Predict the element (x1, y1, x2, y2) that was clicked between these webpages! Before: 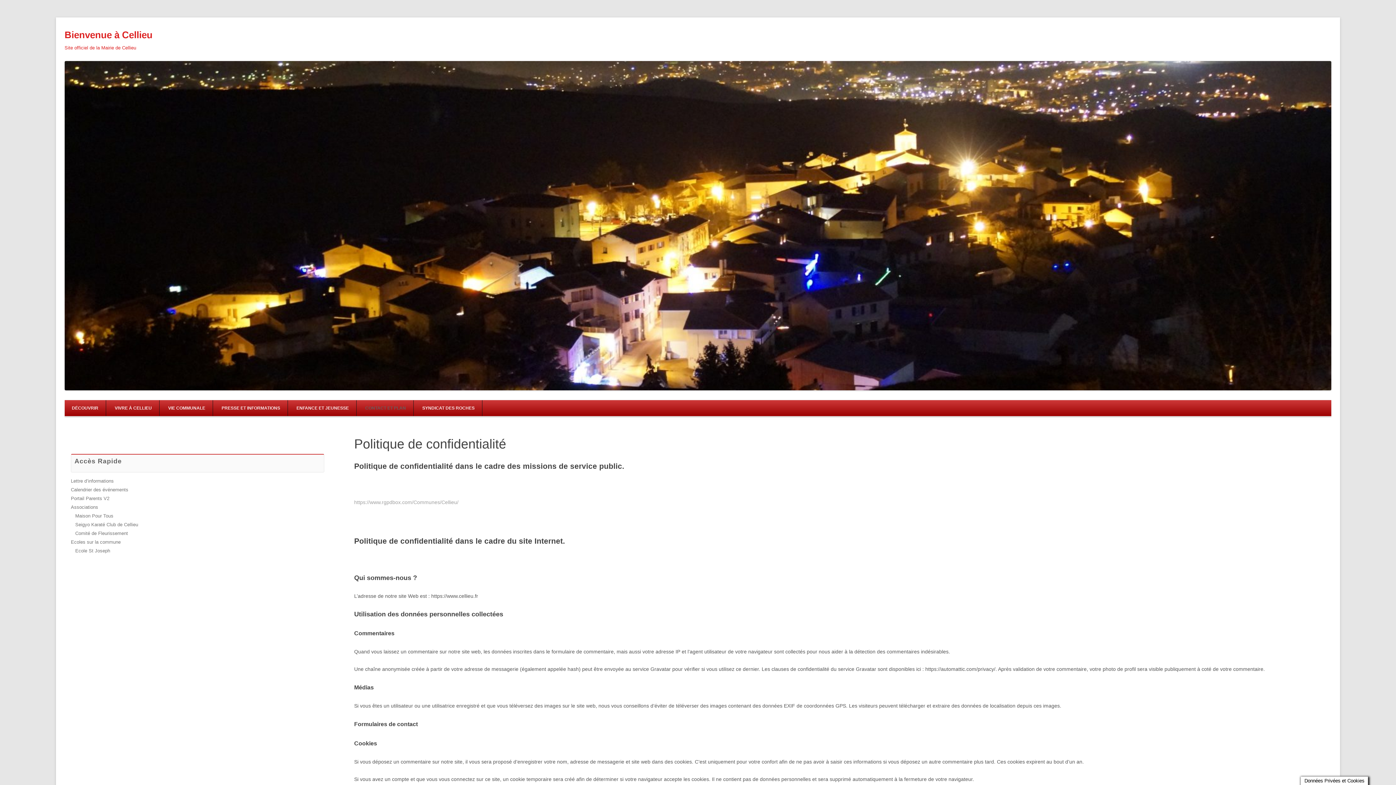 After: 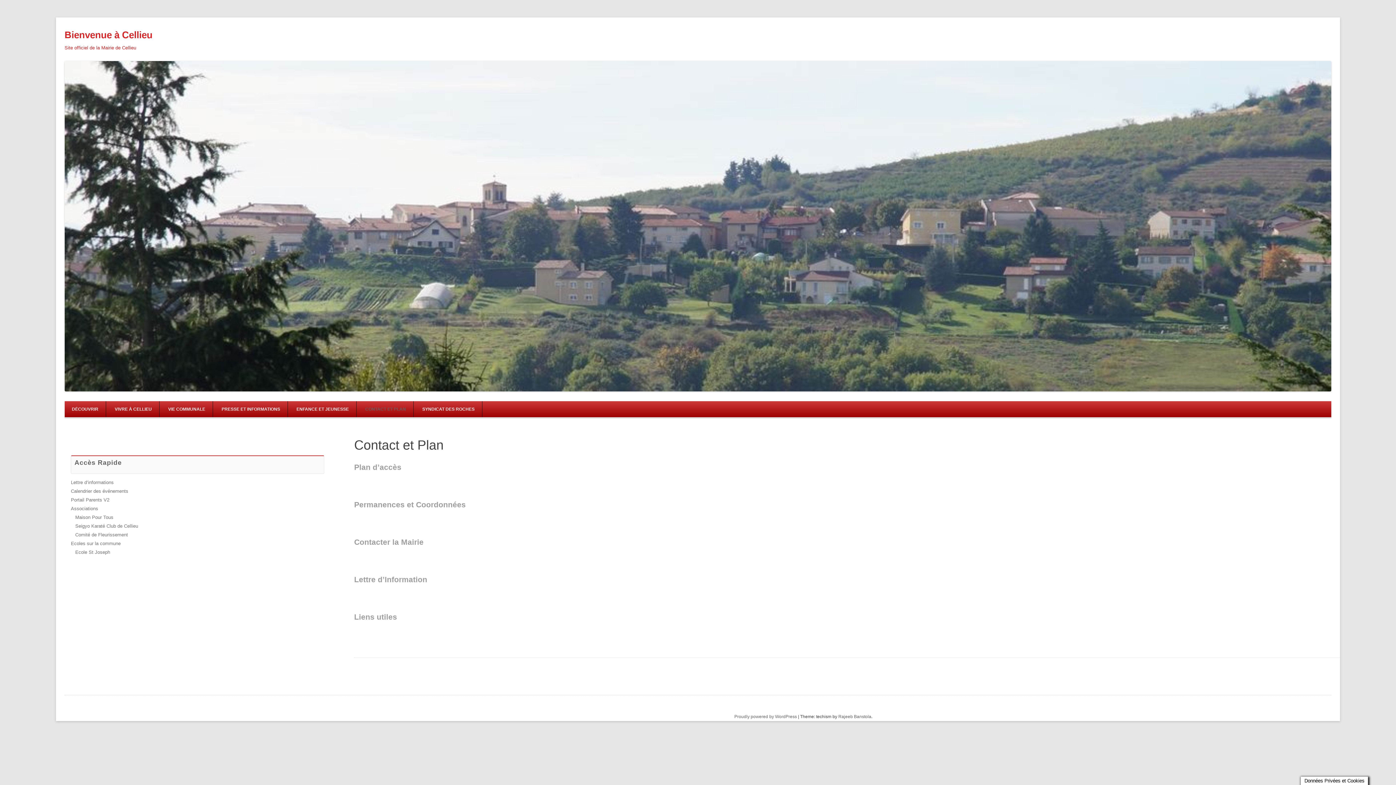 Action: bbox: (358, 400, 413, 416) label: CONTACT ET PLAN